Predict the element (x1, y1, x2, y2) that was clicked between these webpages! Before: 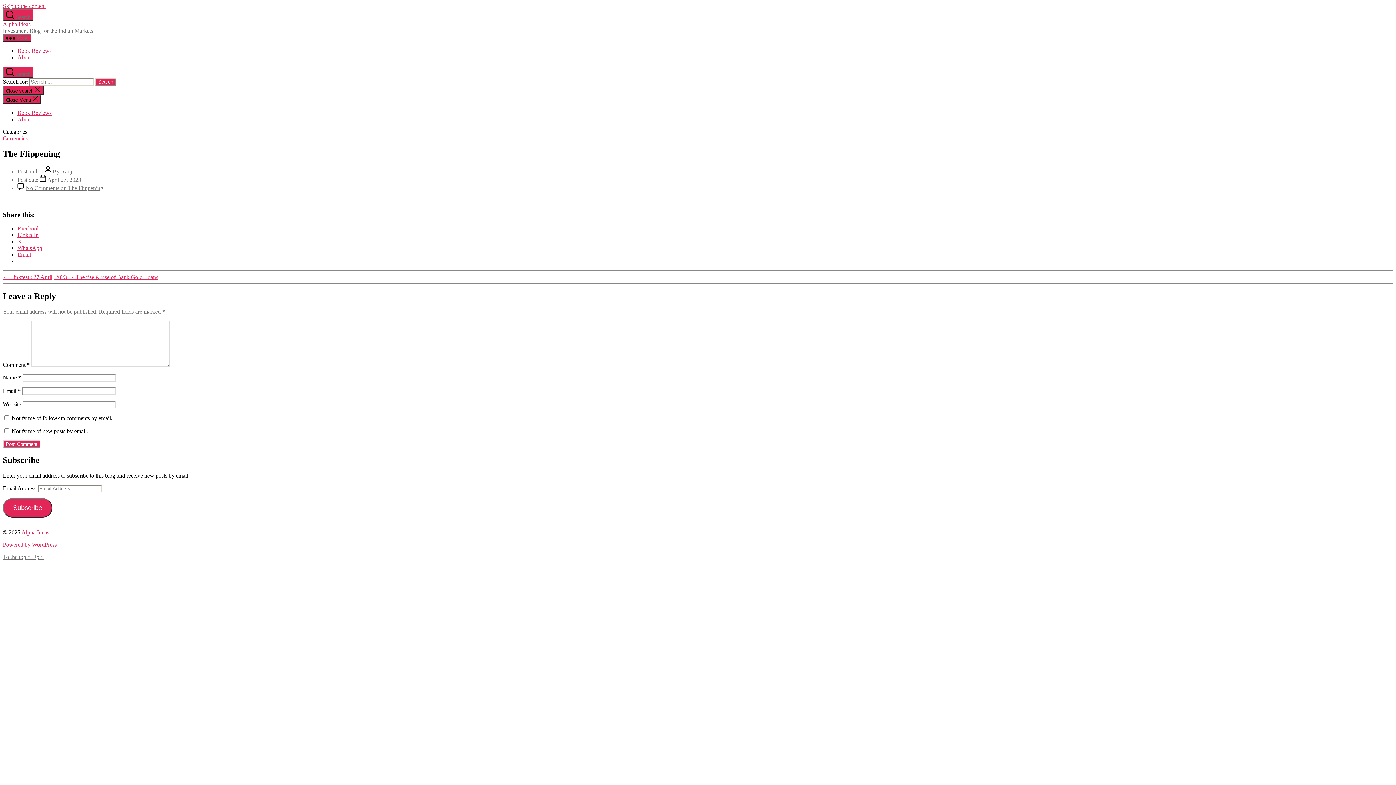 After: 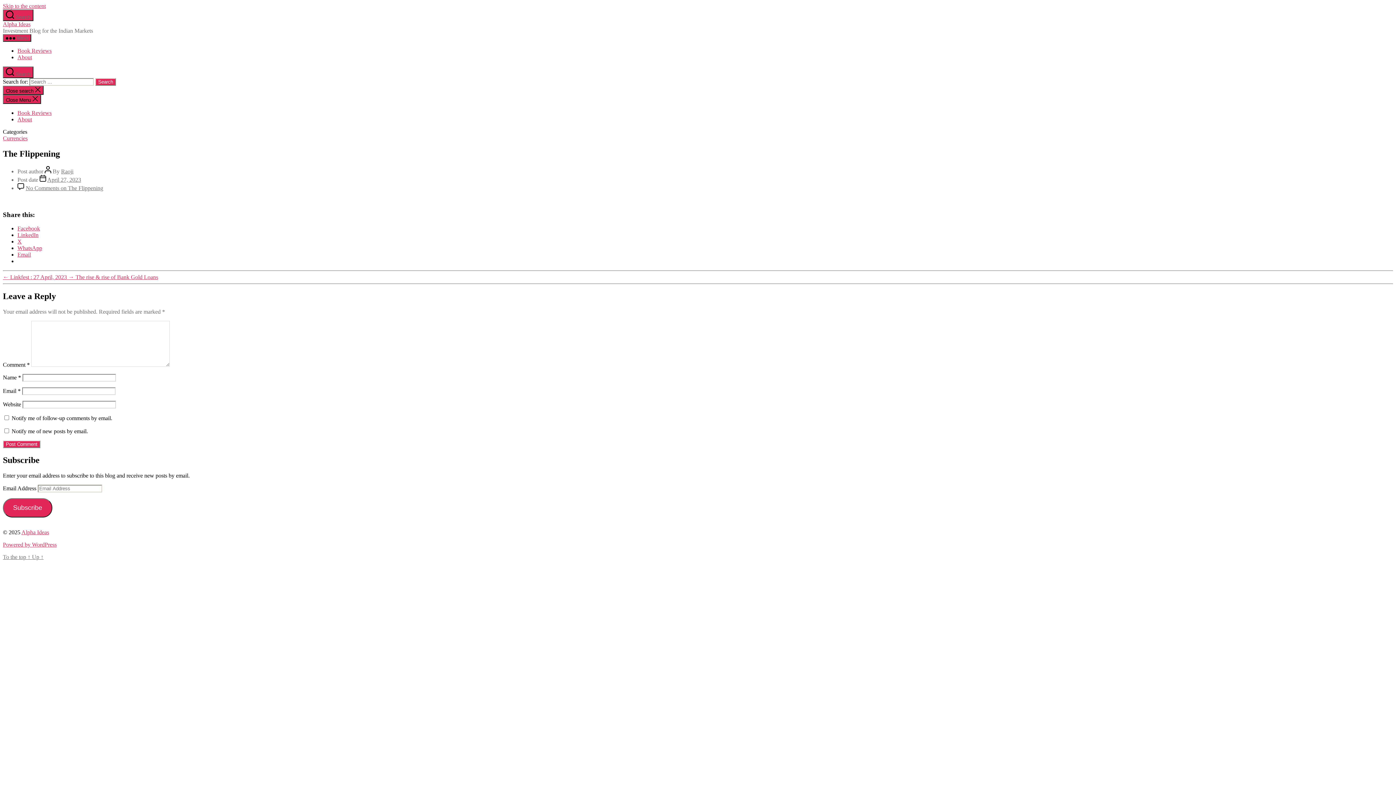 Action: bbox: (17, 225, 40, 231) label: Facebook